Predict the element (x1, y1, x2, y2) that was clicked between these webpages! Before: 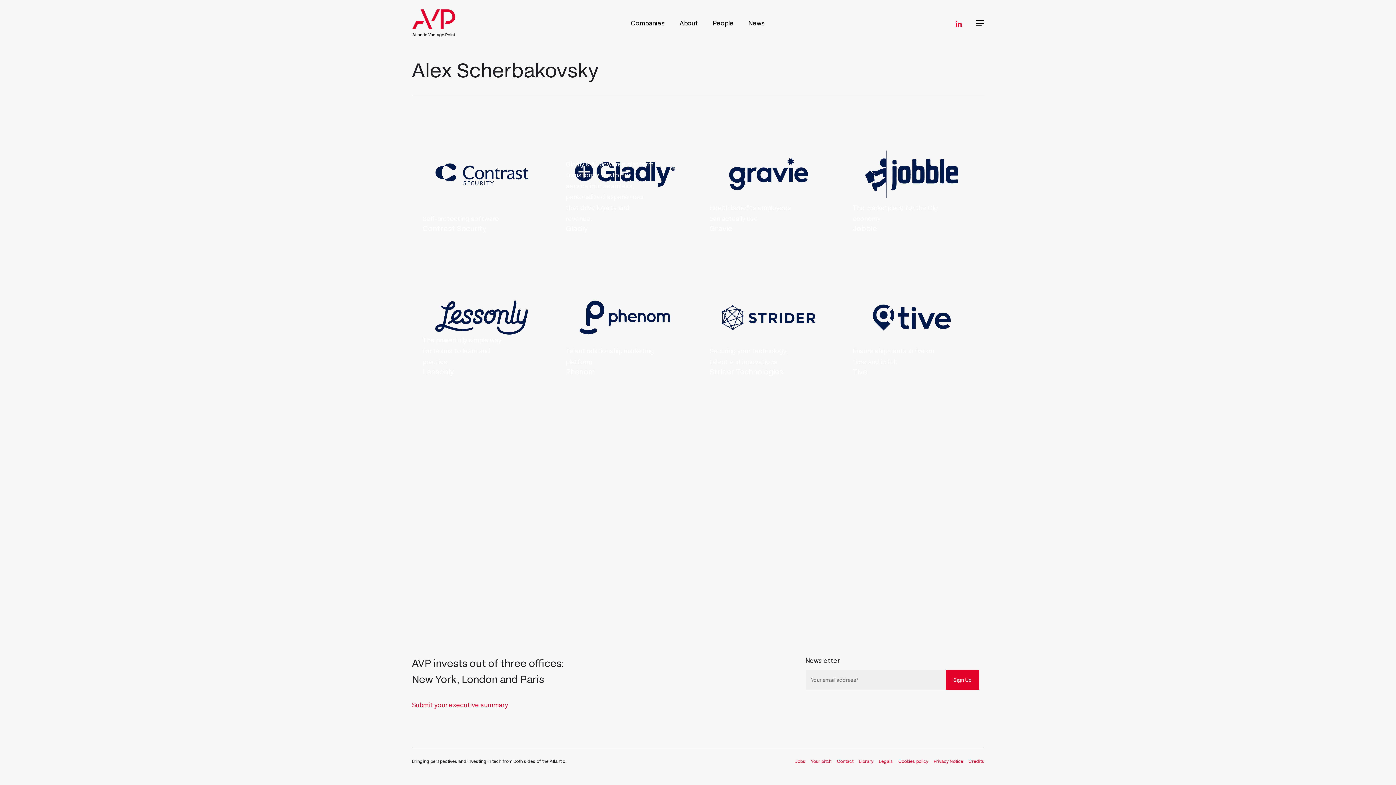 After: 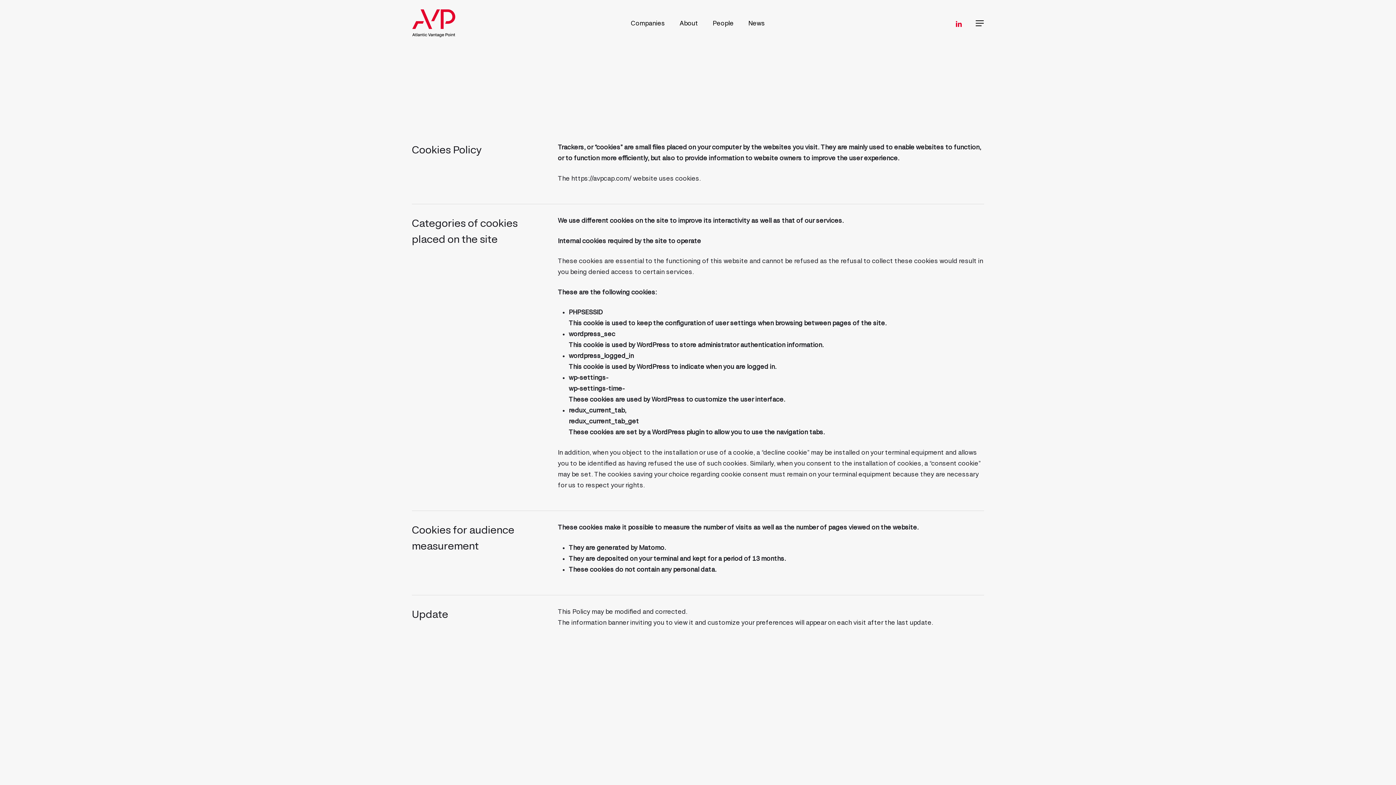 Action: bbox: (898, 758, 928, 764) label: Cookies policy